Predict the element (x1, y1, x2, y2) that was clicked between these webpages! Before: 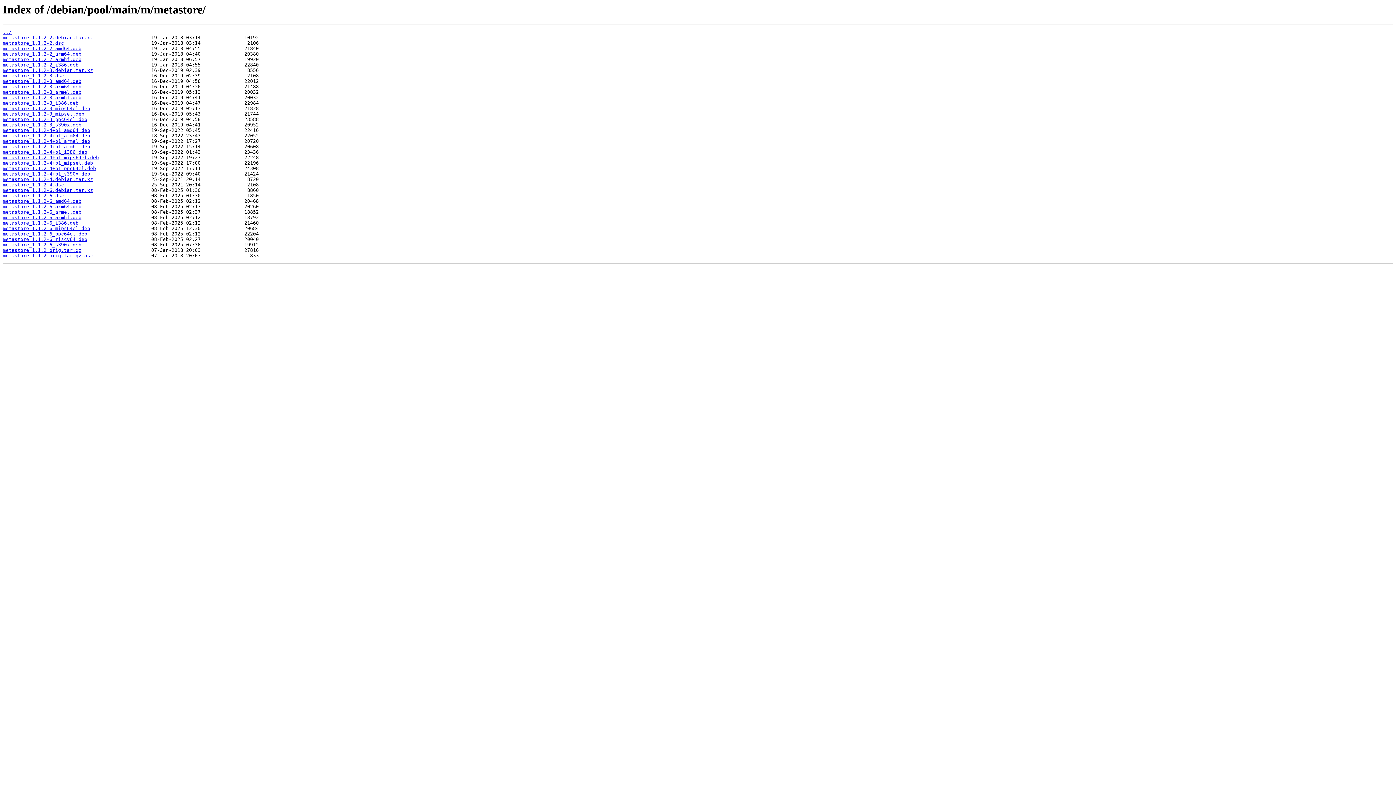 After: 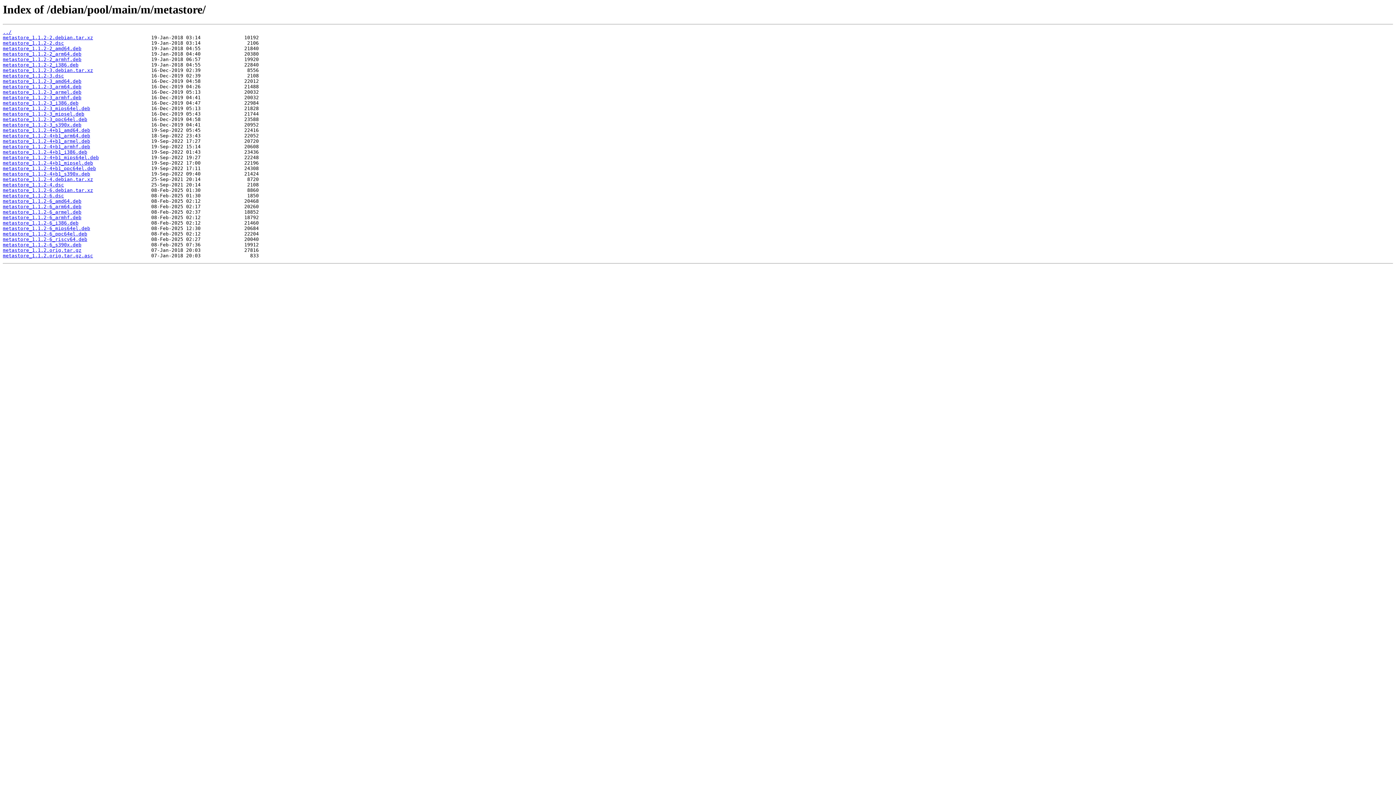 Action: label: metastore_1.1.2-4.debian.tar.xz bbox: (2, 176, 93, 182)